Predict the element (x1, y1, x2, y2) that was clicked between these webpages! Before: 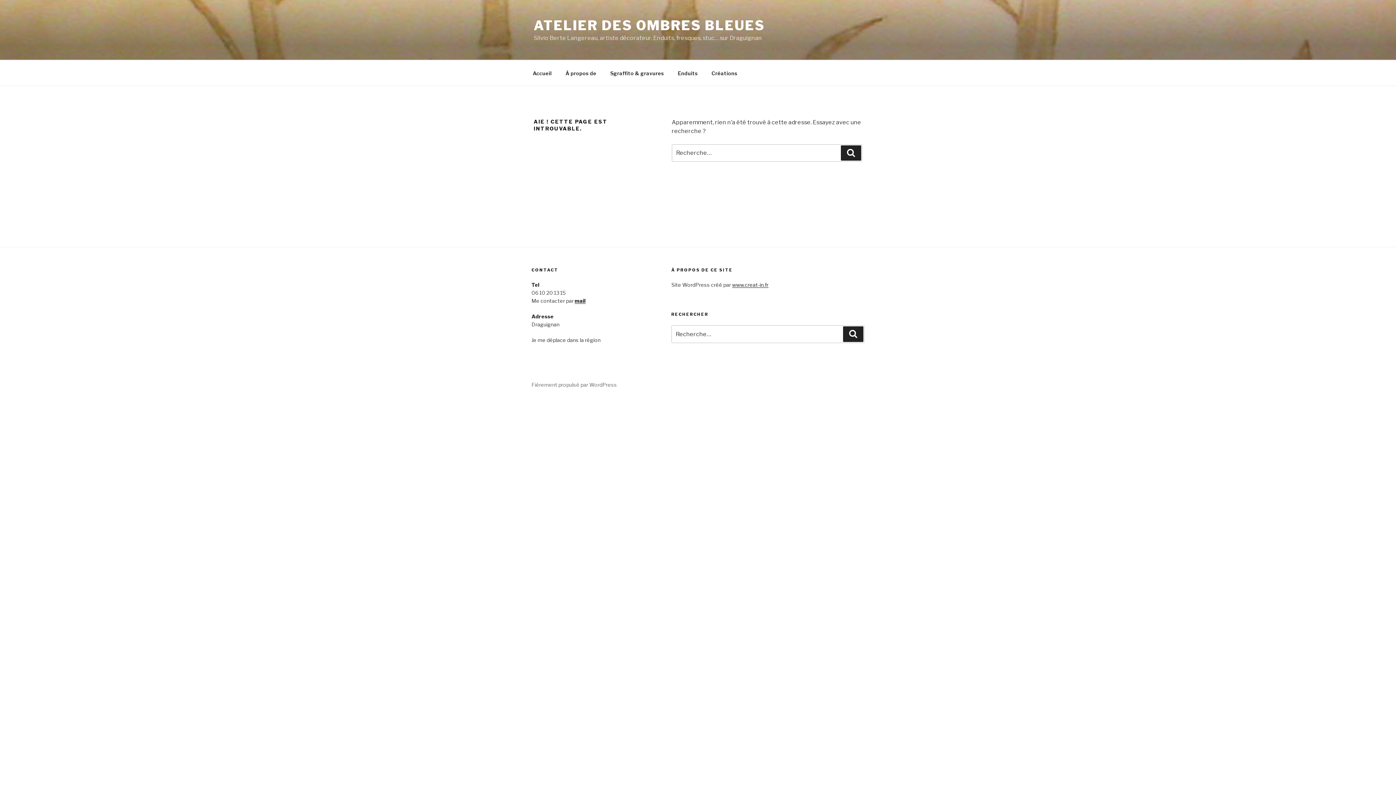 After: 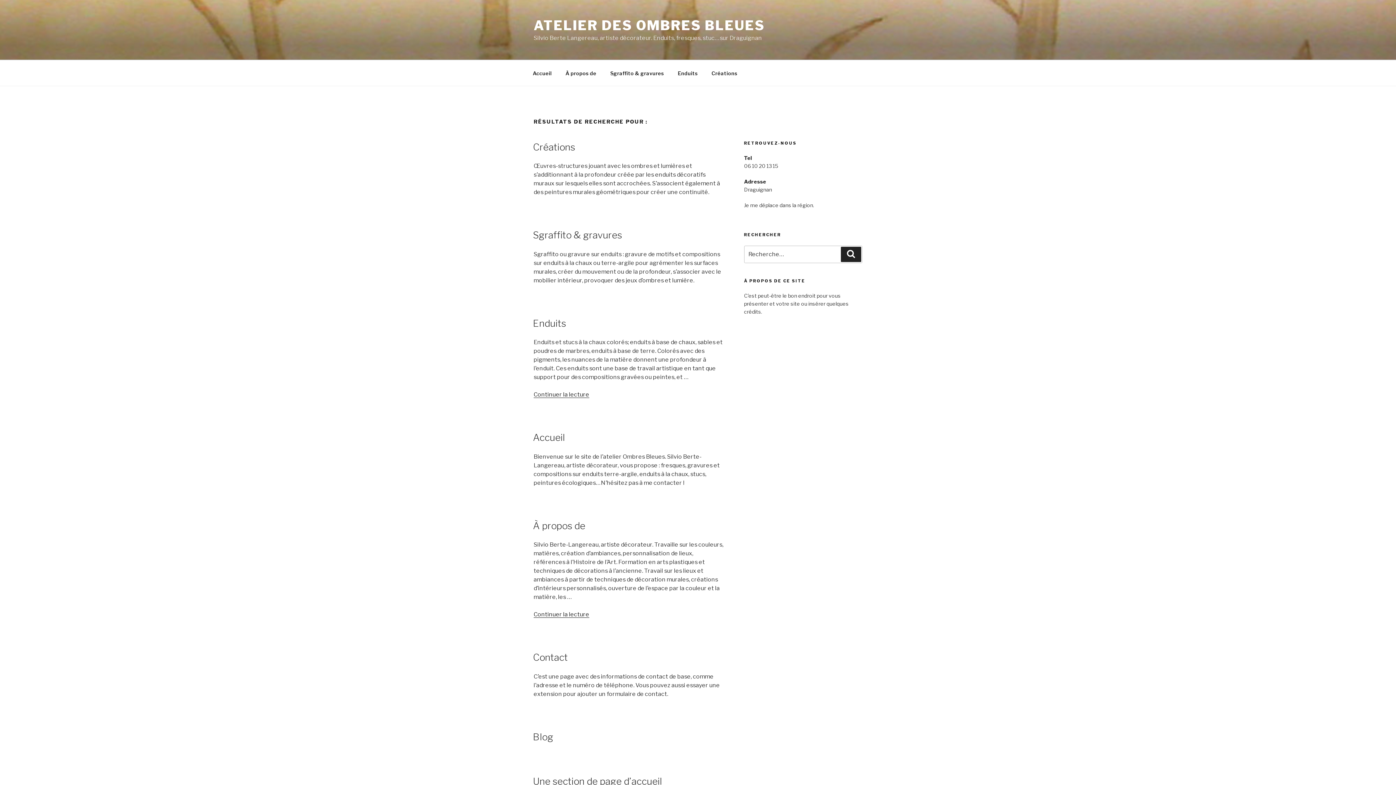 Action: bbox: (841, 145, 861, 160) label: Recherche